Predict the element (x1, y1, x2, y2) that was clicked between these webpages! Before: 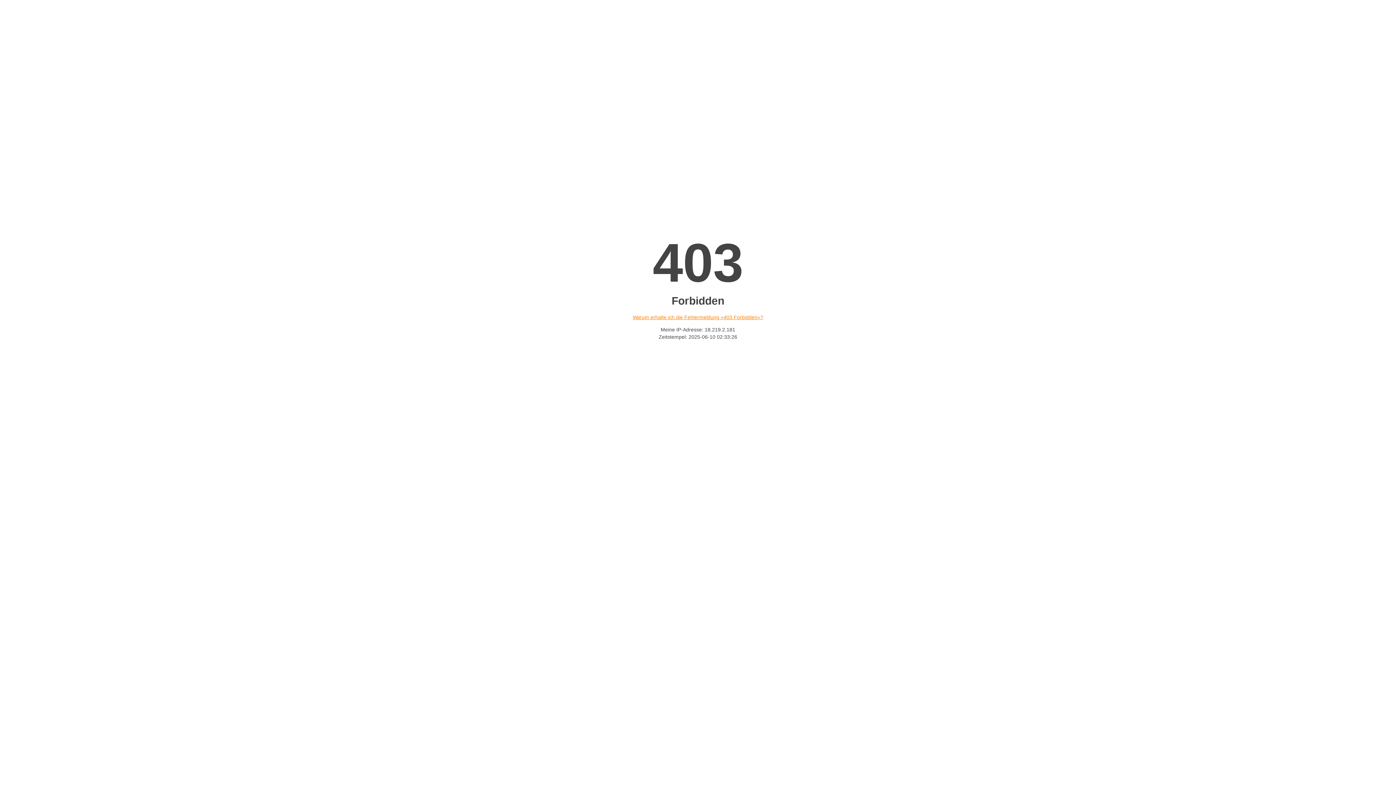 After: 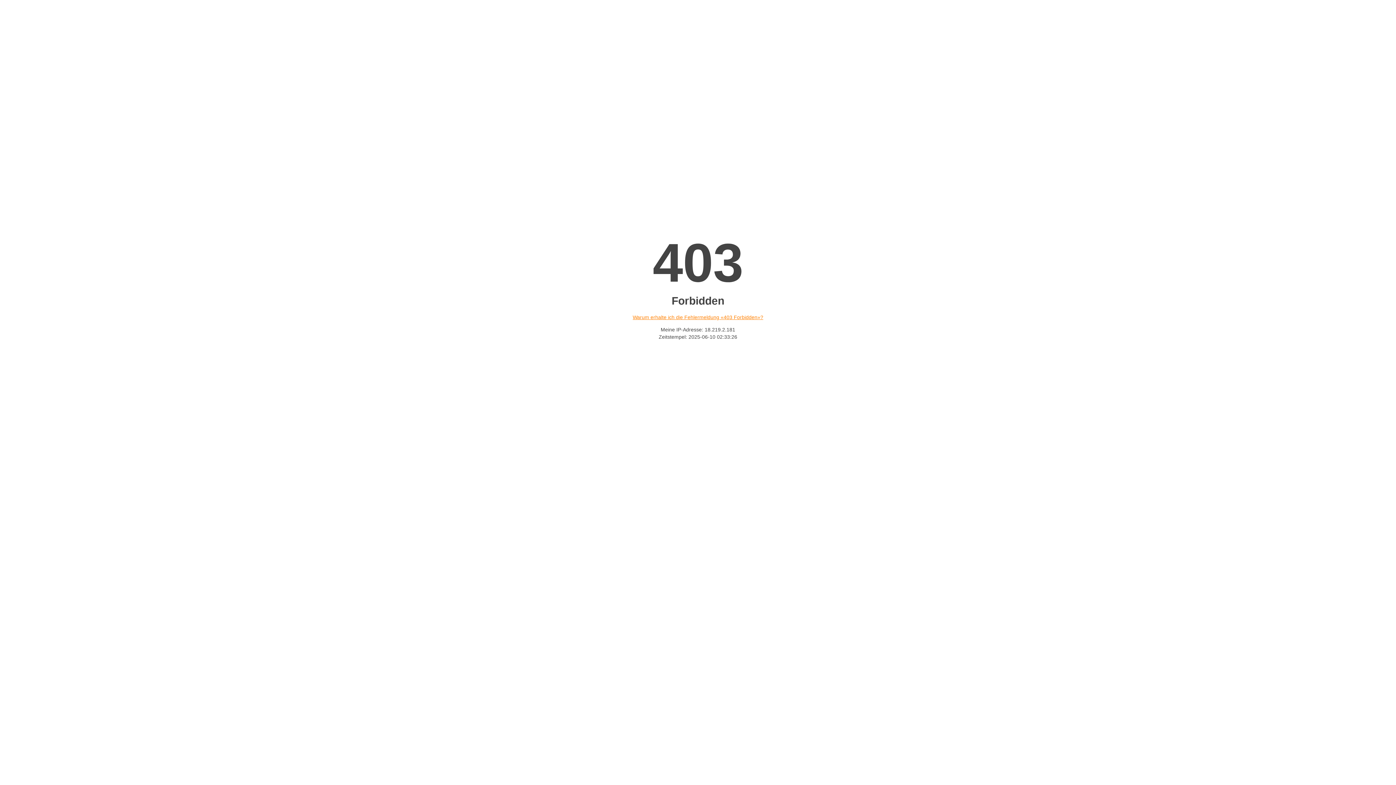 Action: label: Warum erhalte ich die Fehlermeldung «403 Forbidden»? bbox: (632, 314, 763, 320)